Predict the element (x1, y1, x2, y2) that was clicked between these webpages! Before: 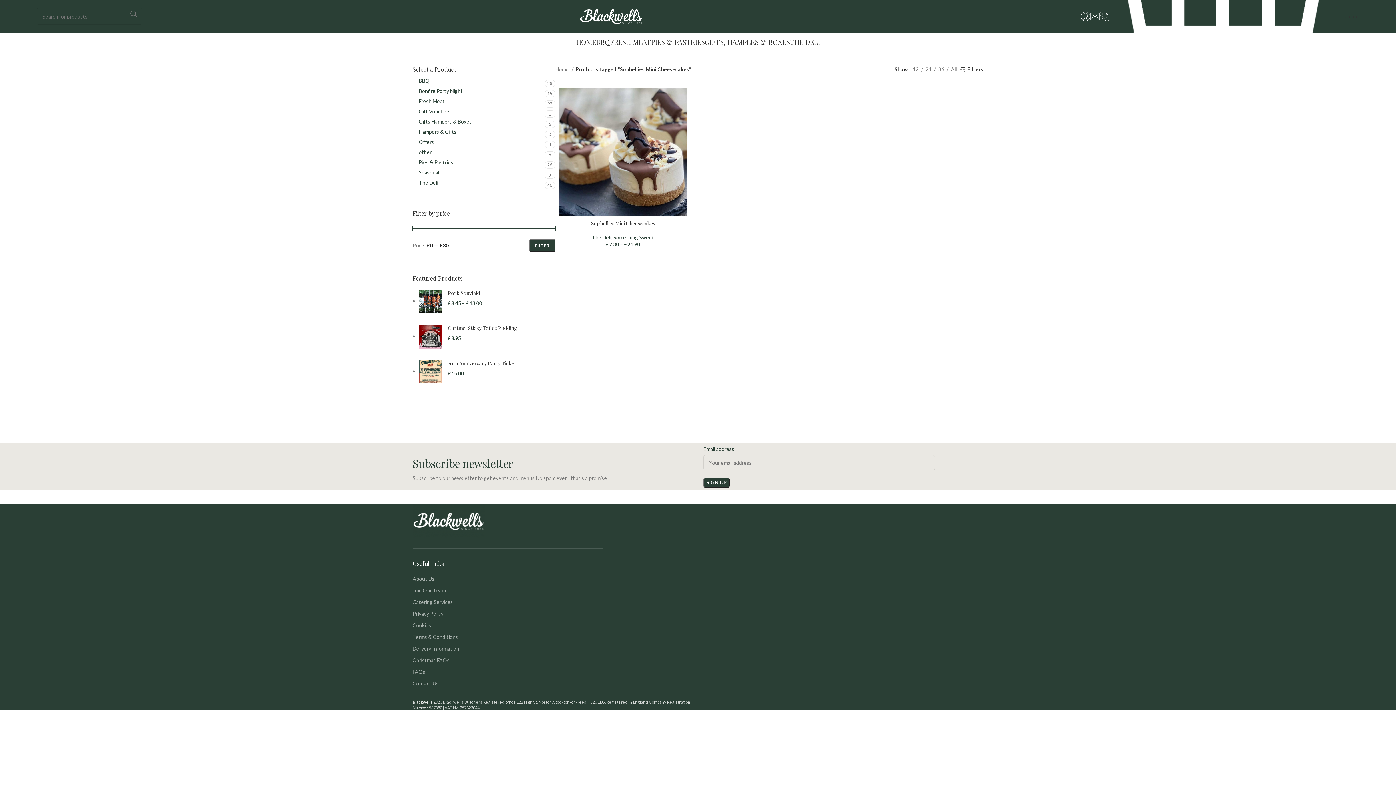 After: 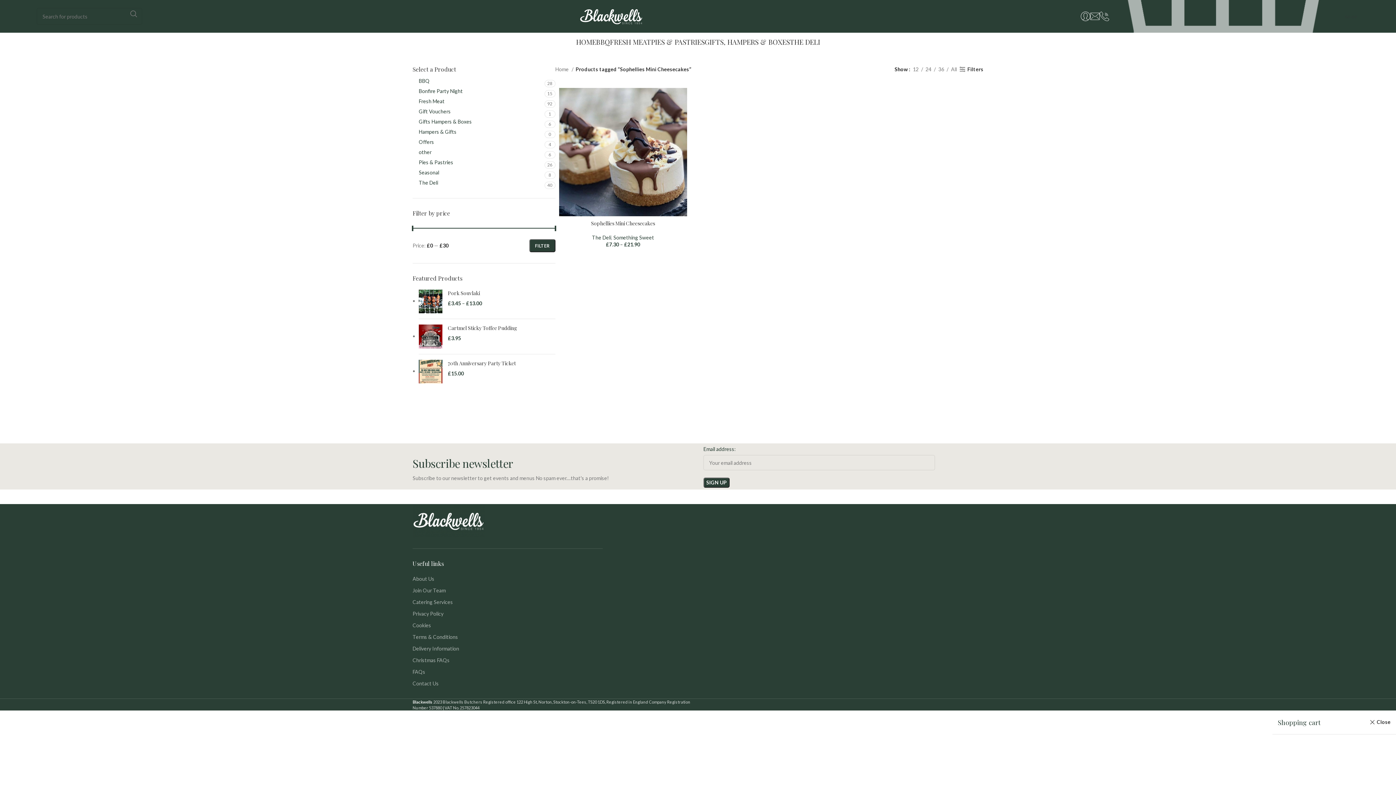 Action: bbox: (1109, 9, 1357, 23) label: 0
£0.00